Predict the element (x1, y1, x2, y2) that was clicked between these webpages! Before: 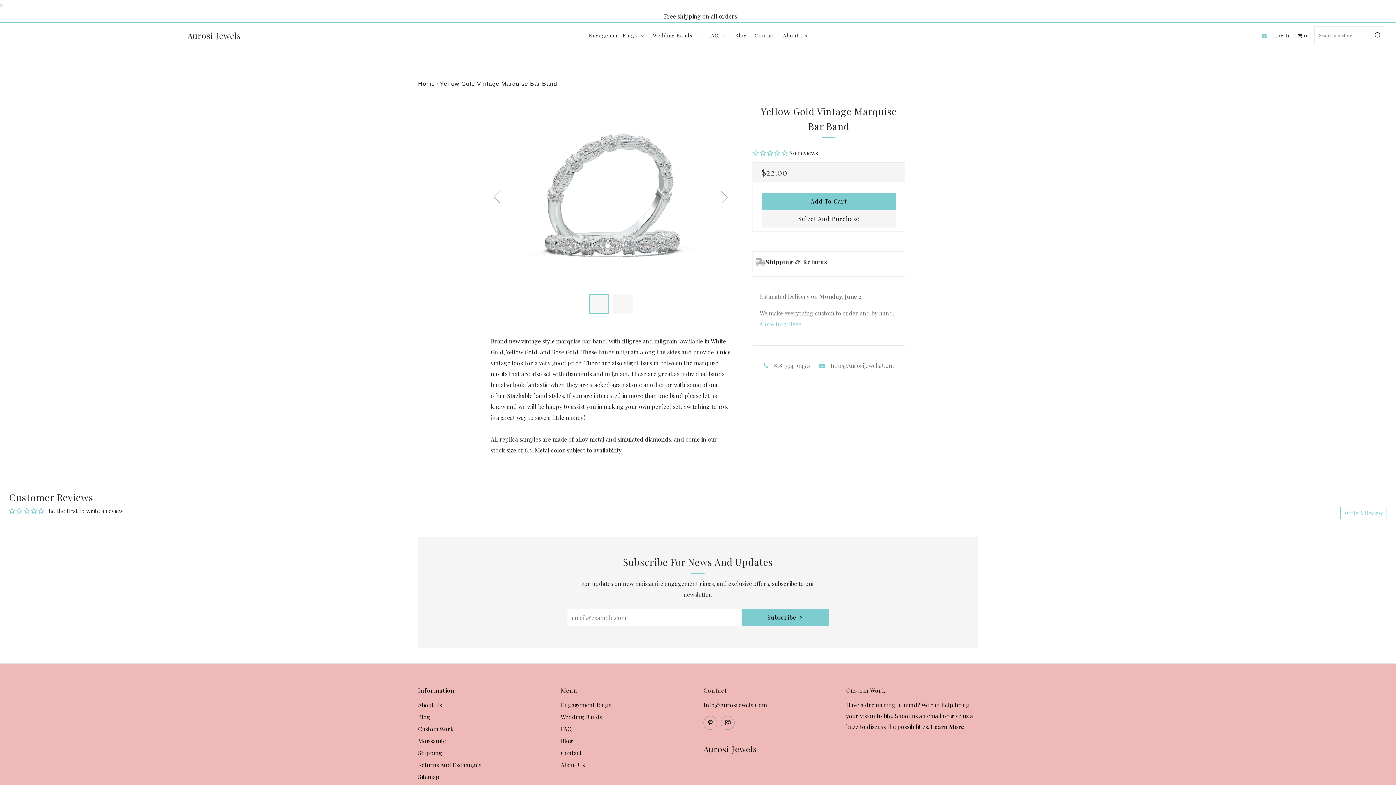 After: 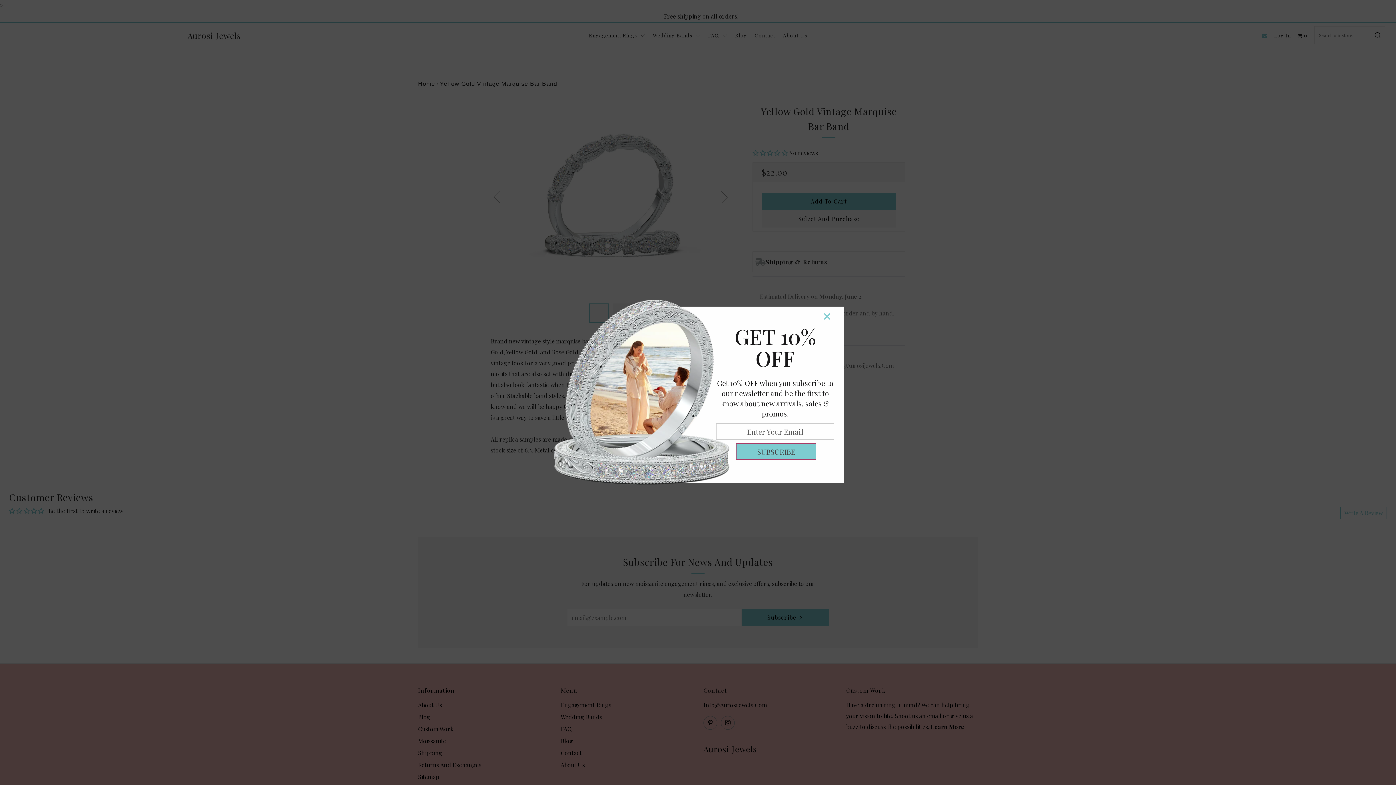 Action: bbox: (1262, 32, 1268, 38)